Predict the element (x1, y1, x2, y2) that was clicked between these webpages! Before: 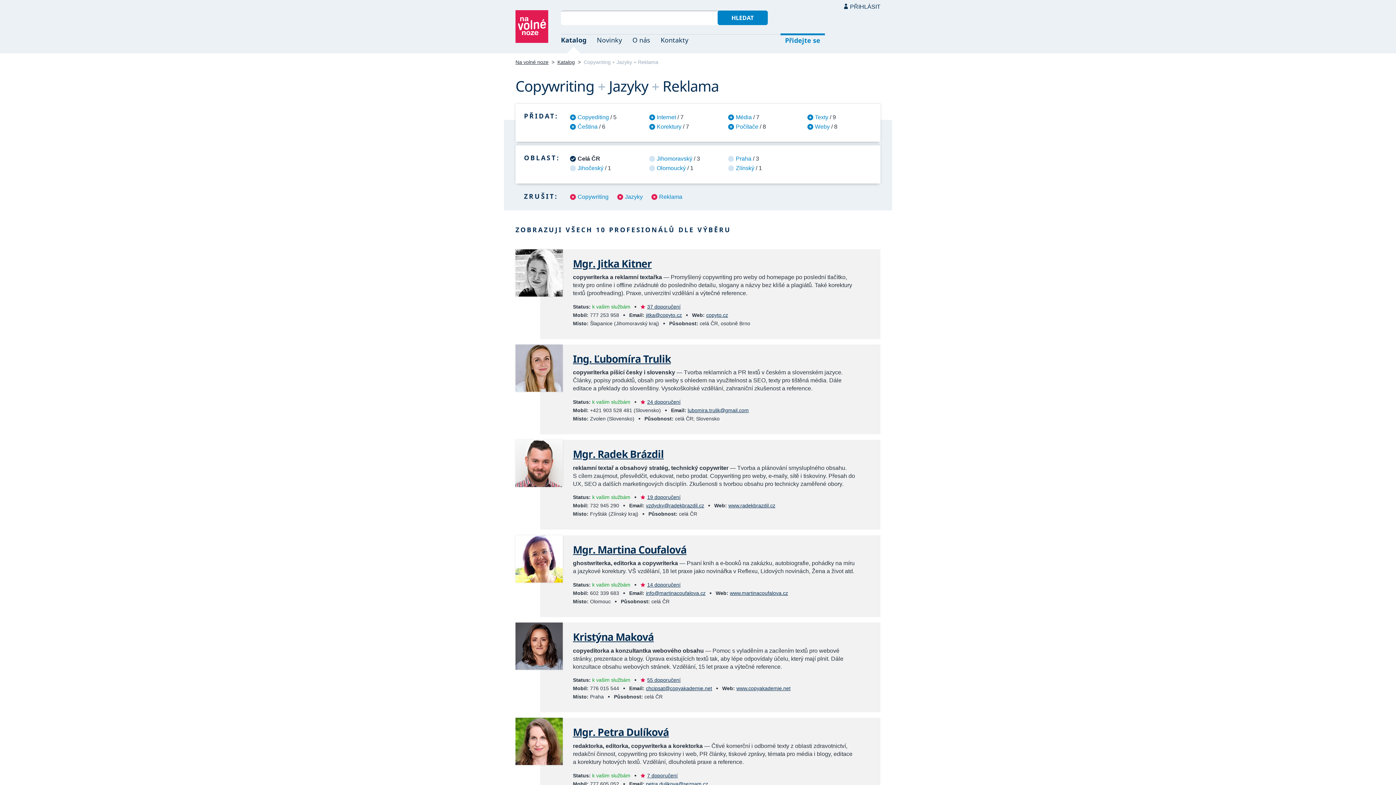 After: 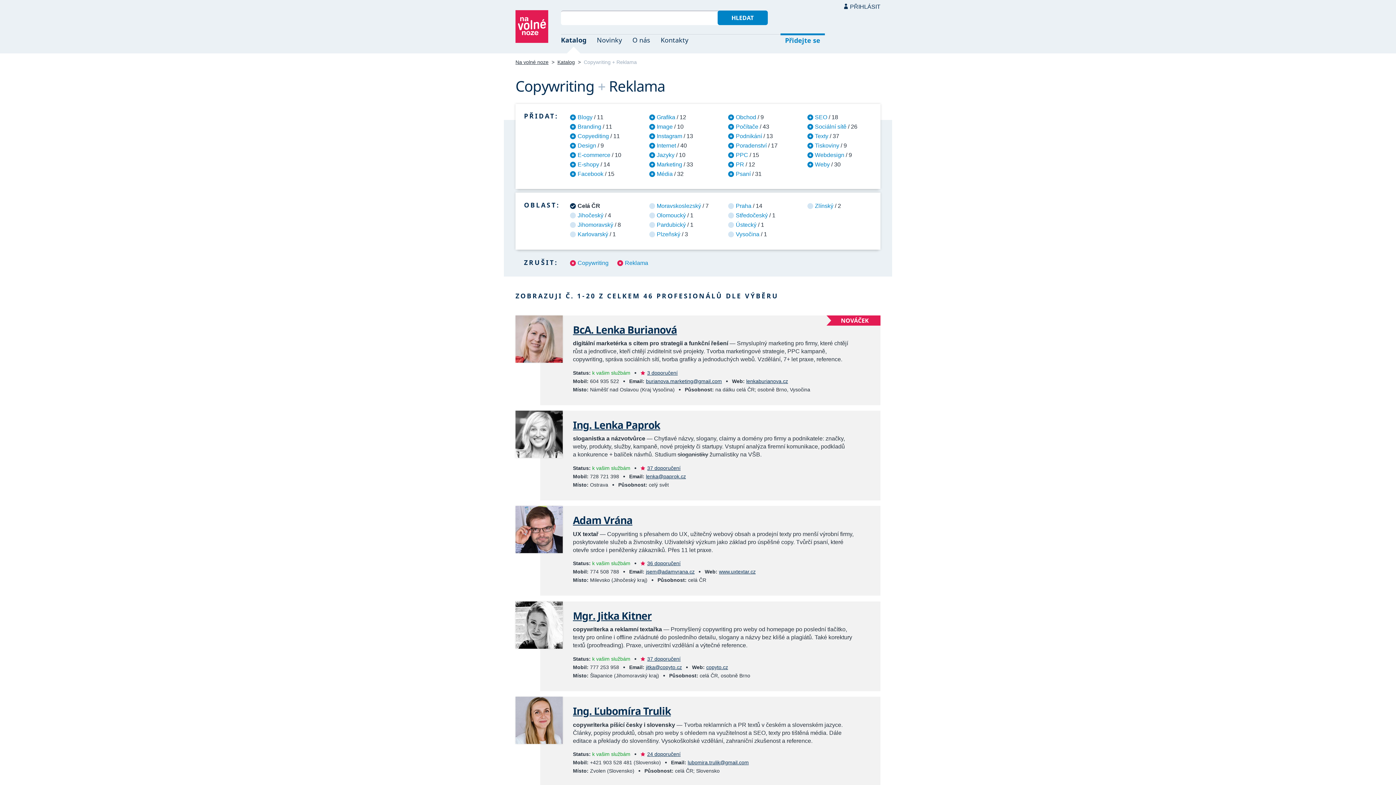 Action: bbox: (617, 192, 651, 201) label: Jazyky